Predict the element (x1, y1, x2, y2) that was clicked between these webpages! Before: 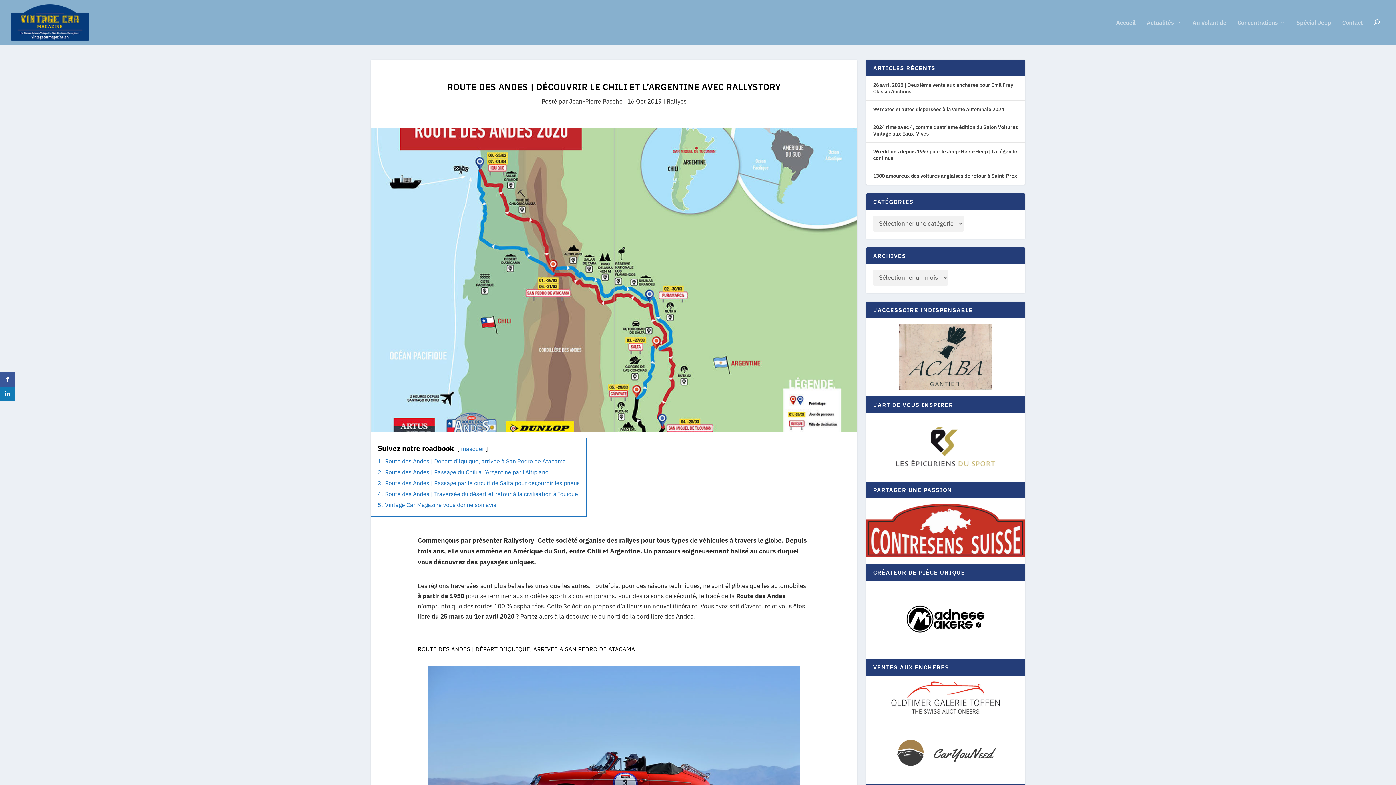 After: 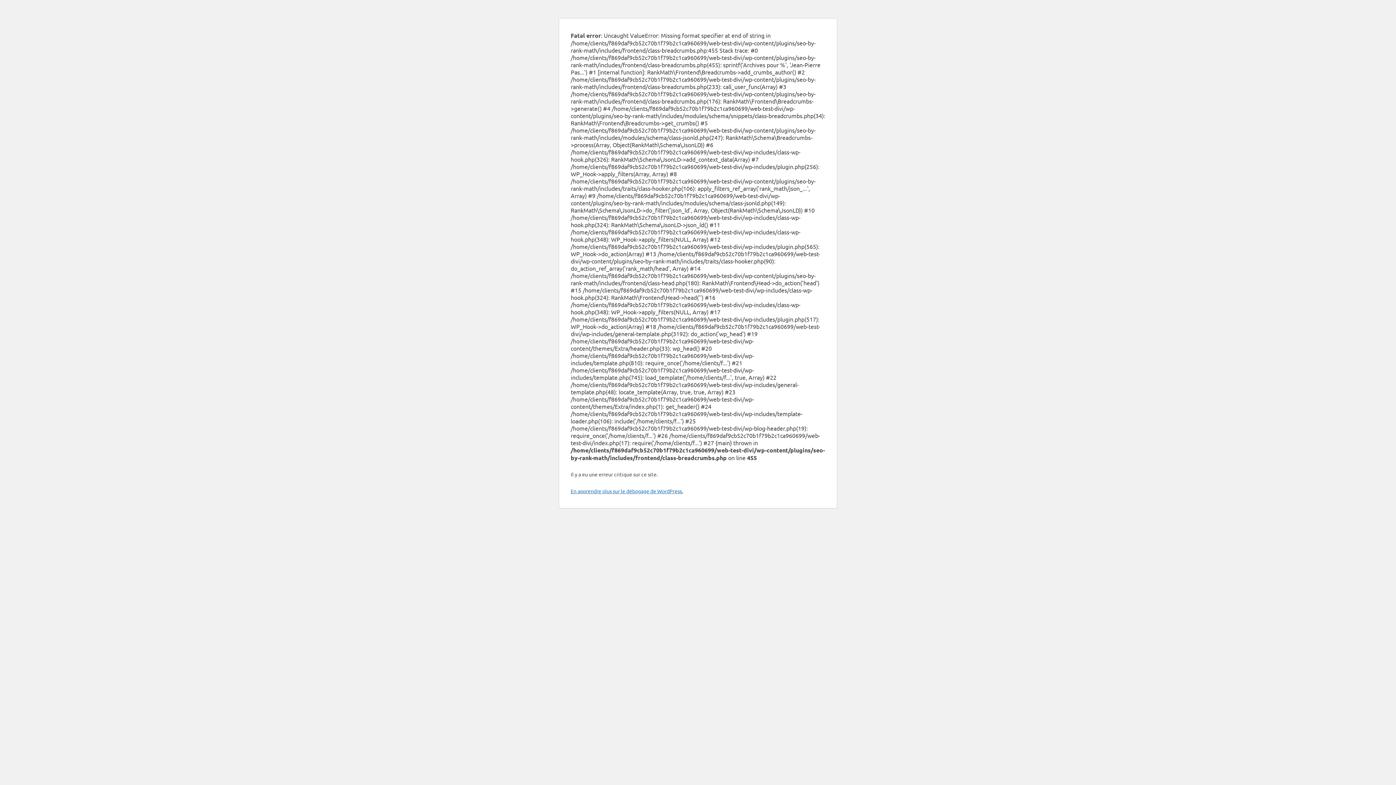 Action: label: Jean-Pierre Pasche bbox: (569, 97, 622, 105)